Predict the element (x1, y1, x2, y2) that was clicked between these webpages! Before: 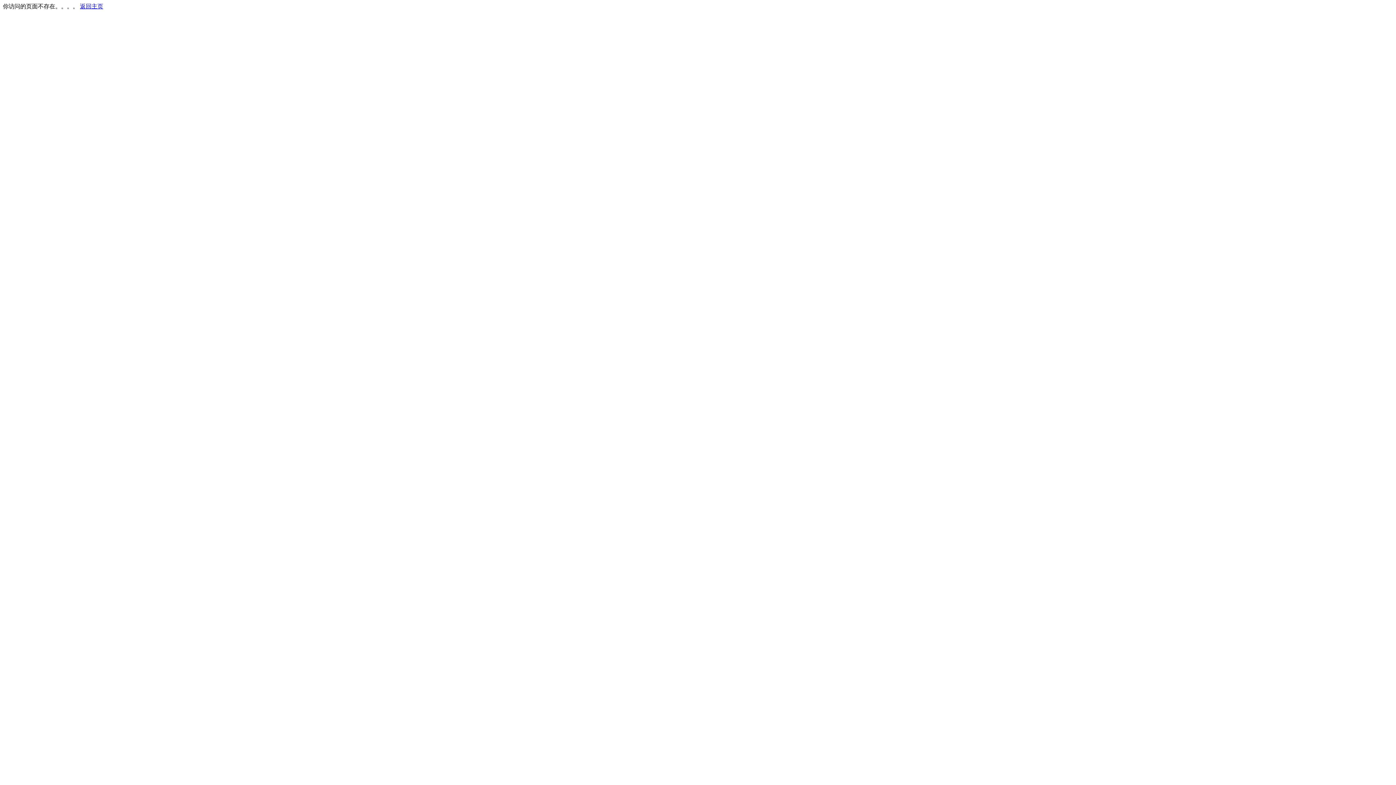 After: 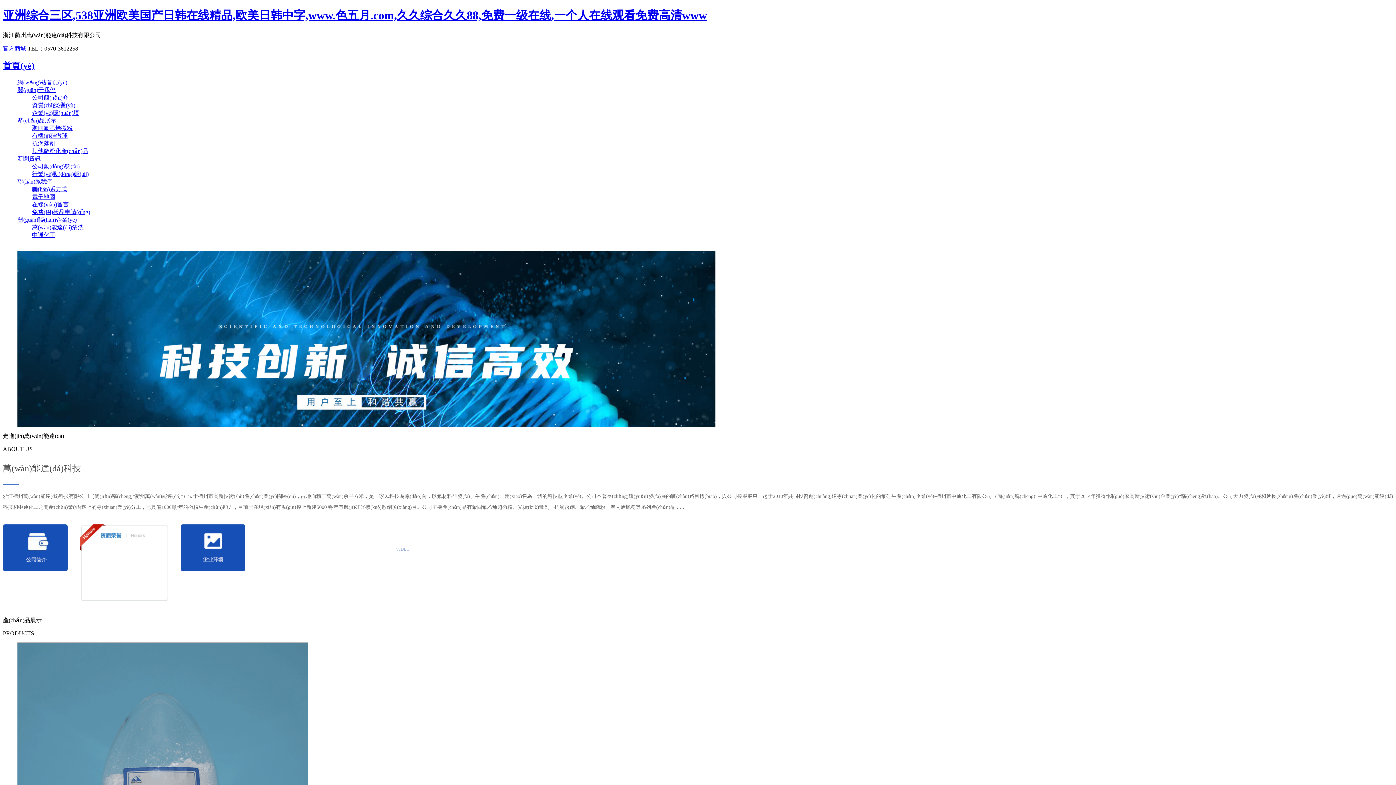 Action: bbox: (80, 3, 103, 9) label: 返回主页